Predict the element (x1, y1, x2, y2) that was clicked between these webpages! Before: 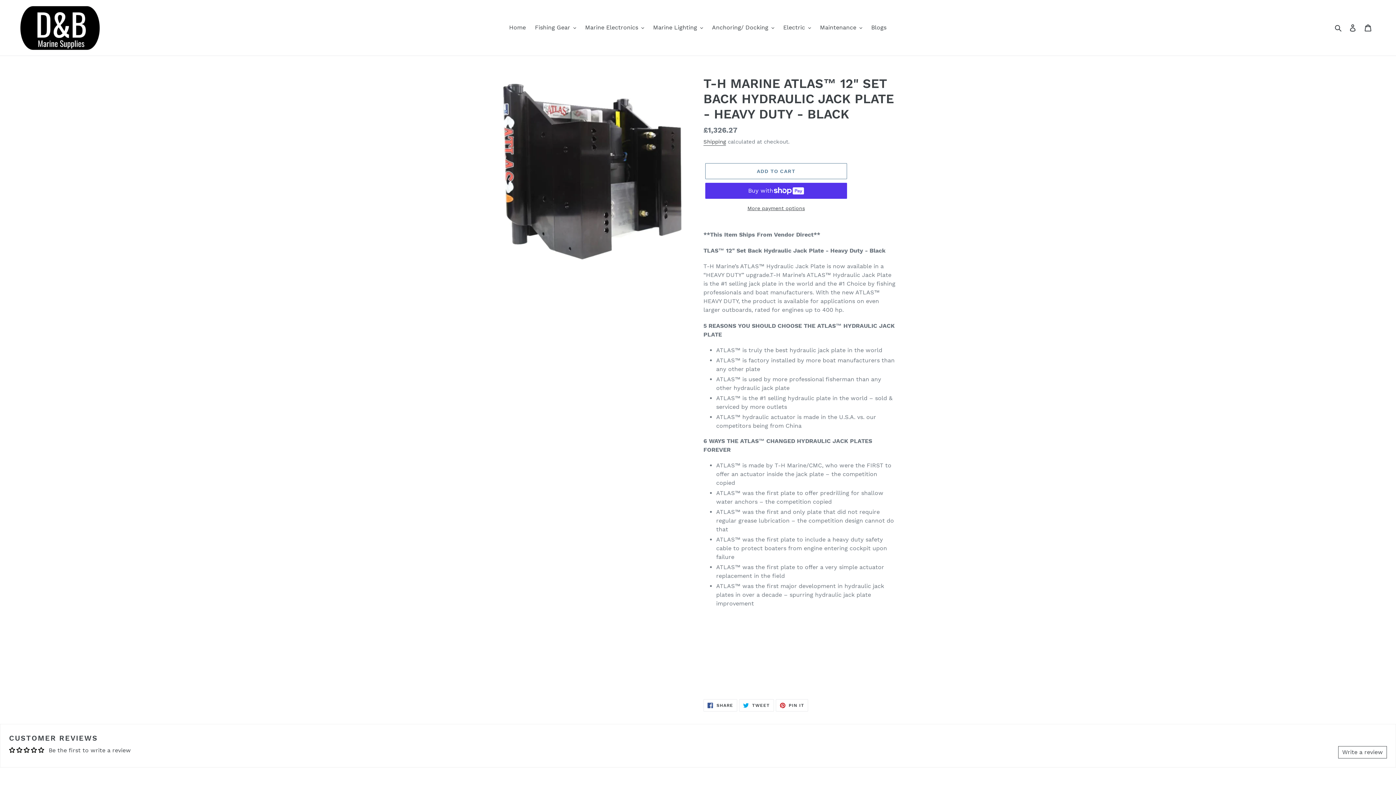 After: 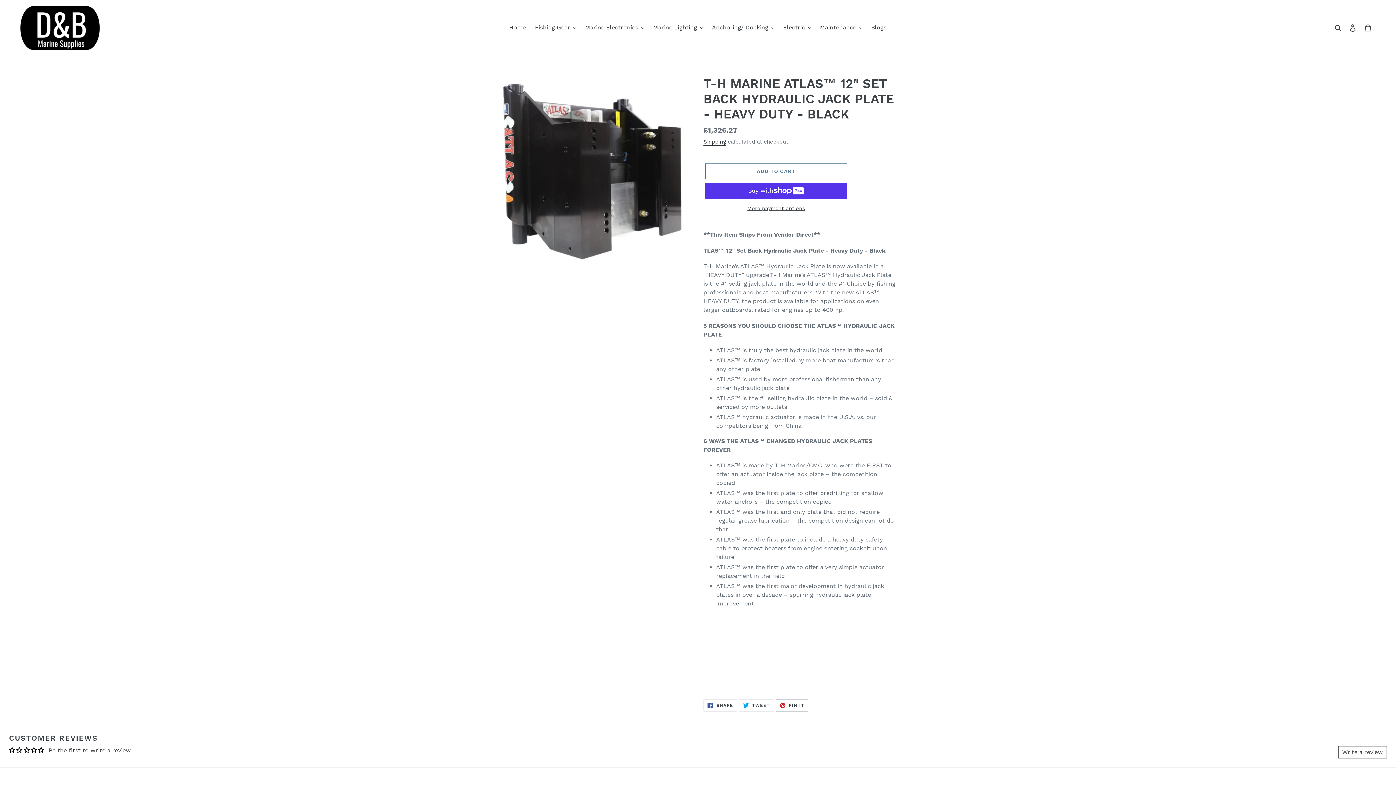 Action: label:  PIN IT
PIN ON PINTEREST bbox: (775, 699, 808, 712)